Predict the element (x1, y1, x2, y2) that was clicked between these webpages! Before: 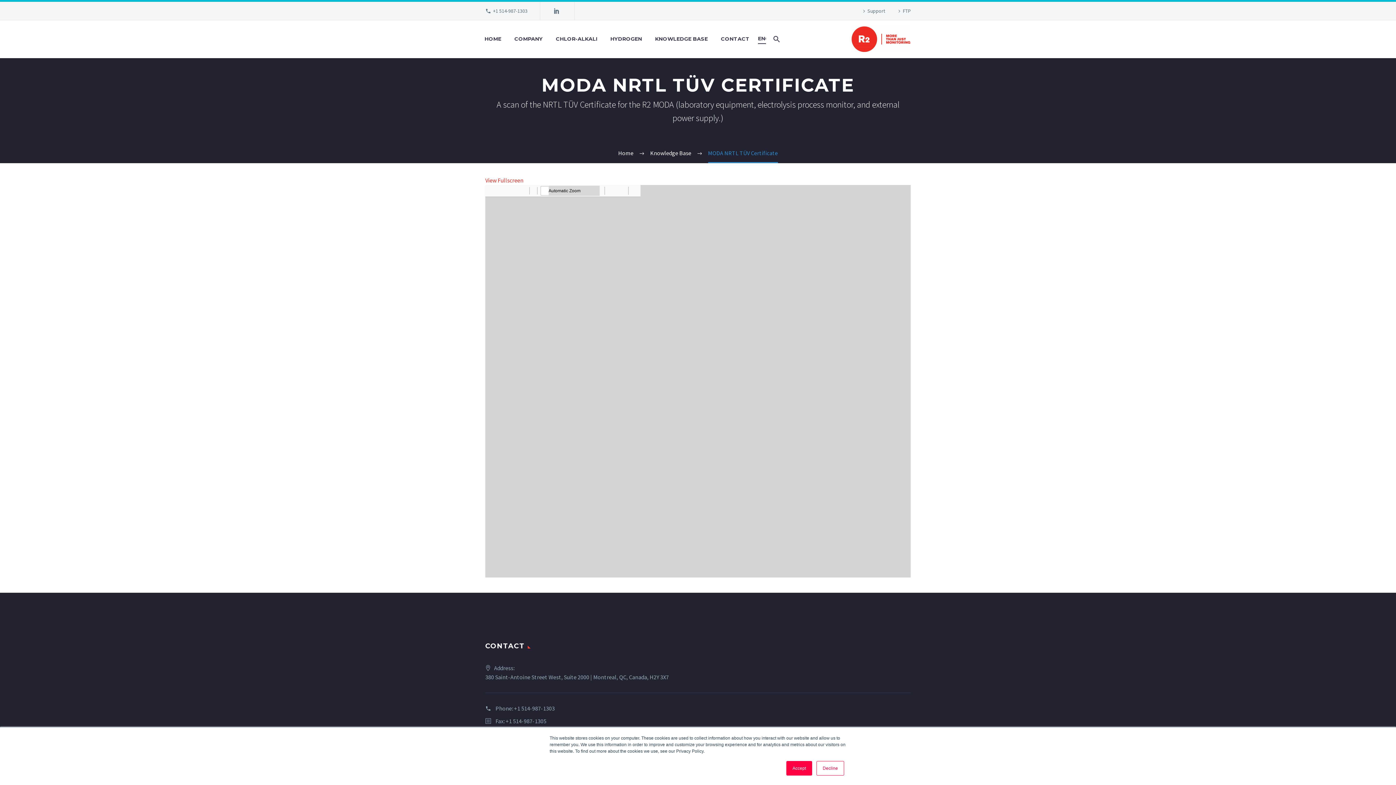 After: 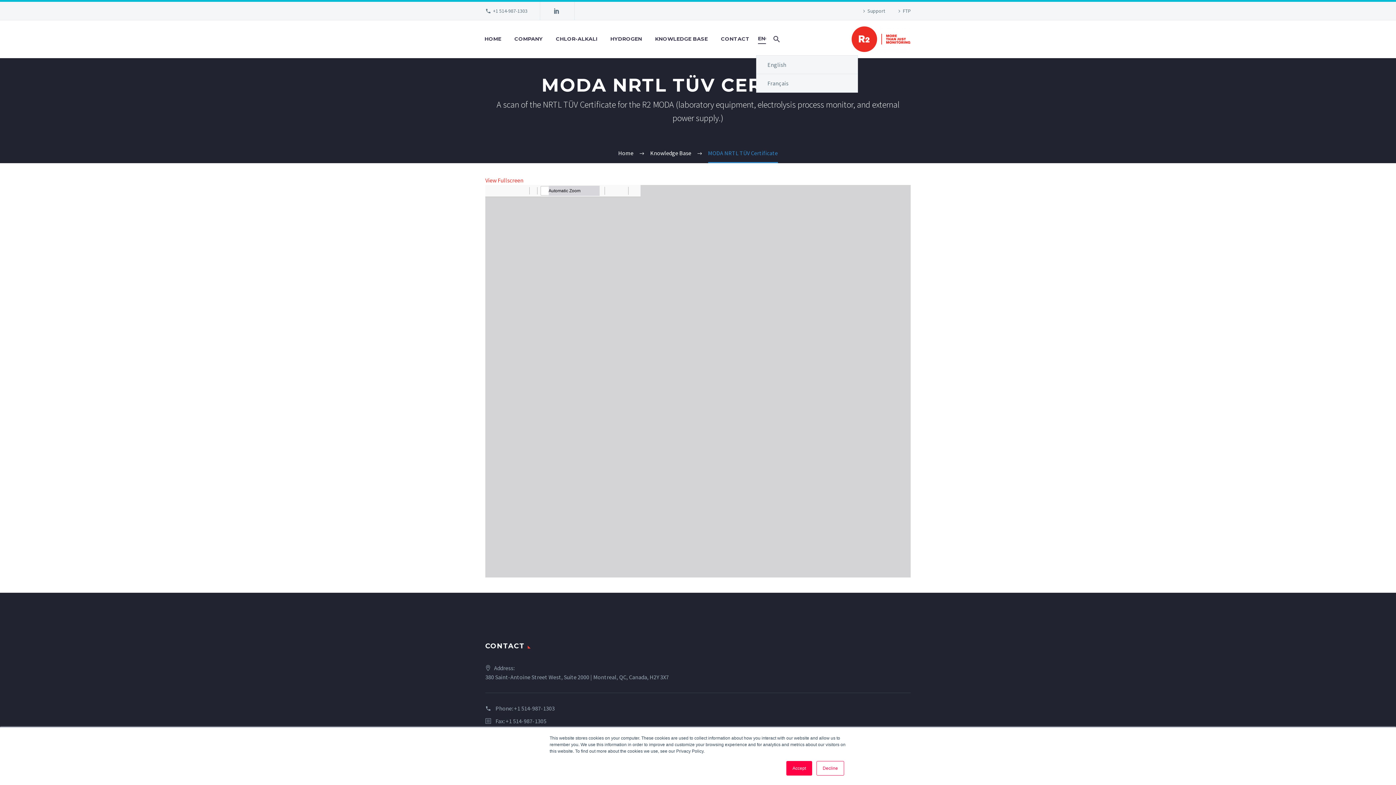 Action: label: ENGLISH bbox: (758, 34, 766, 44)